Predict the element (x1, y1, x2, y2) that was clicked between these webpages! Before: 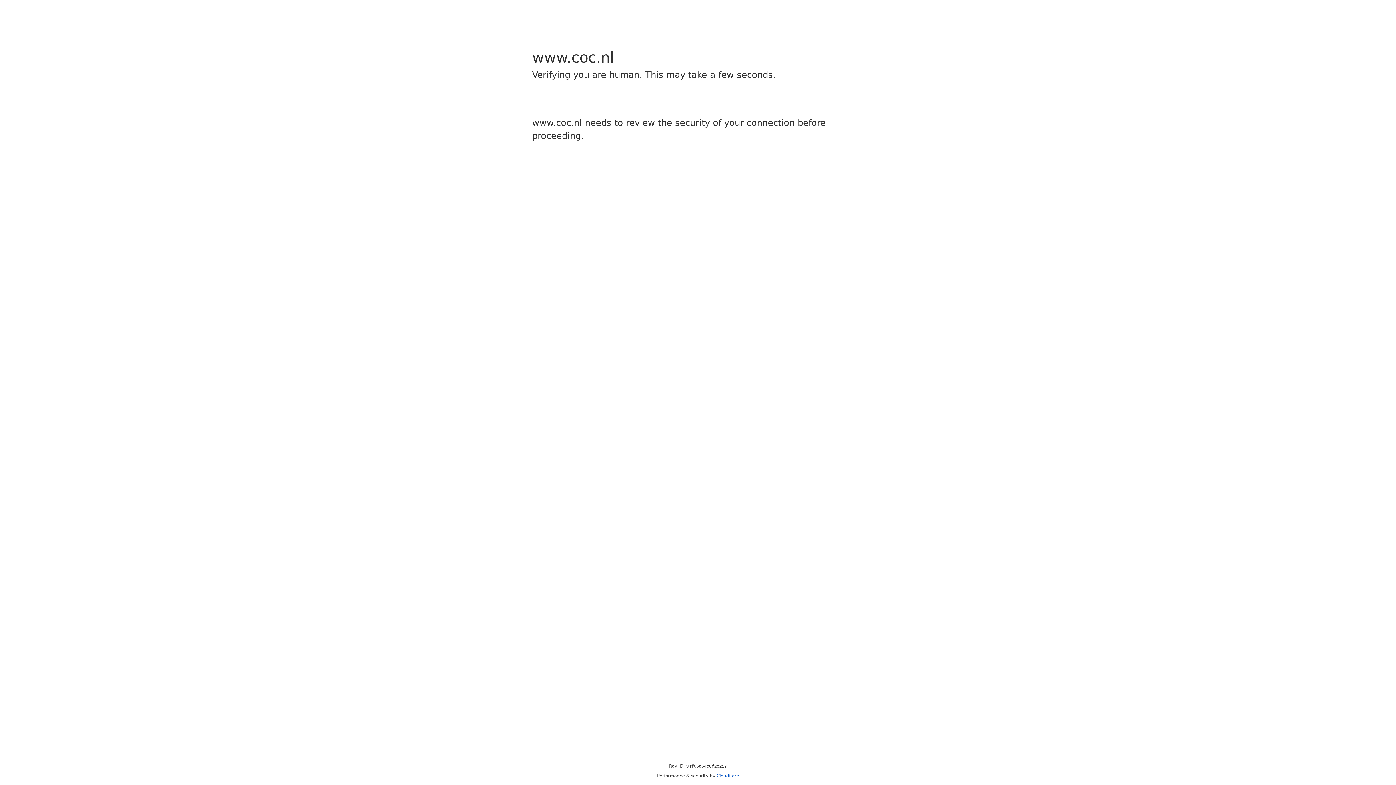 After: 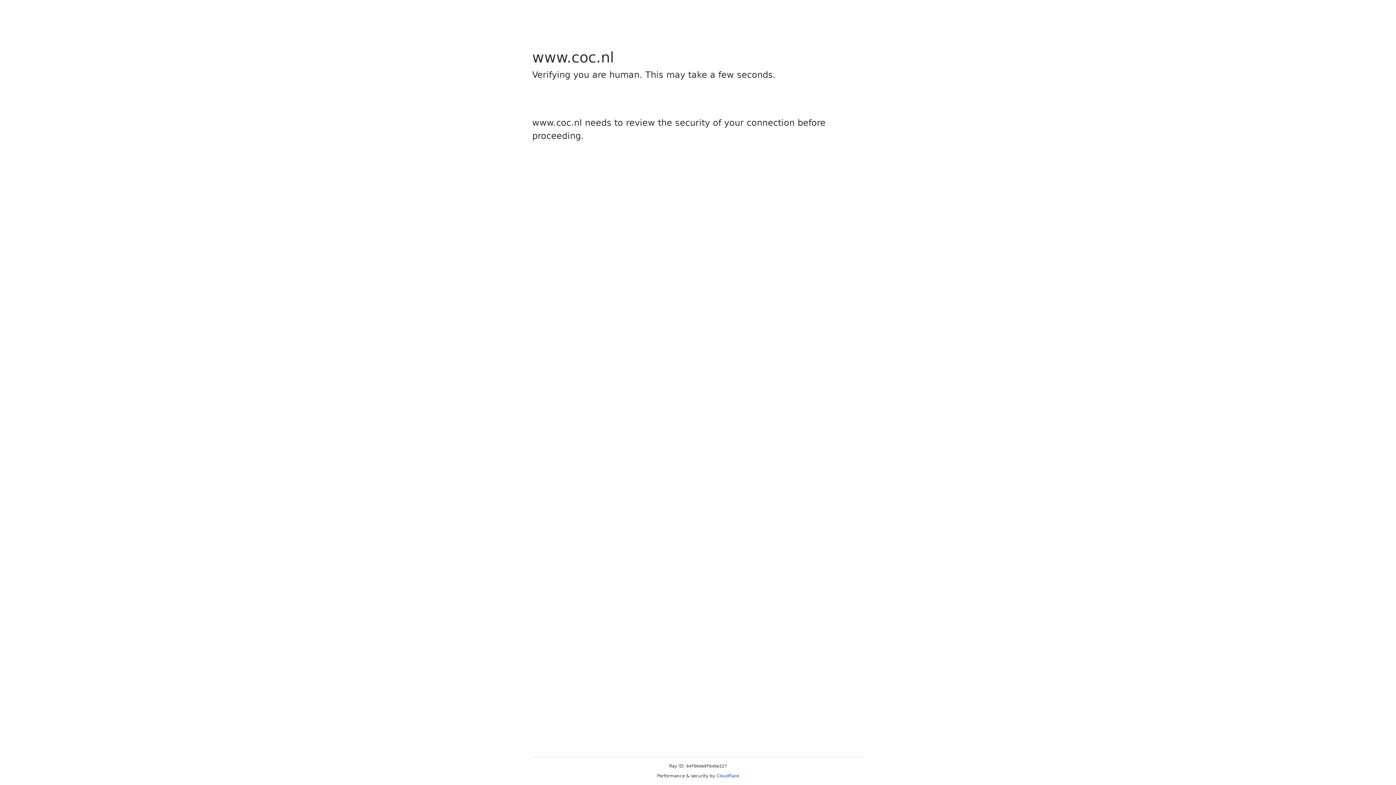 Action: bbox: (716, 773, 739, 778) label: Cloudflare